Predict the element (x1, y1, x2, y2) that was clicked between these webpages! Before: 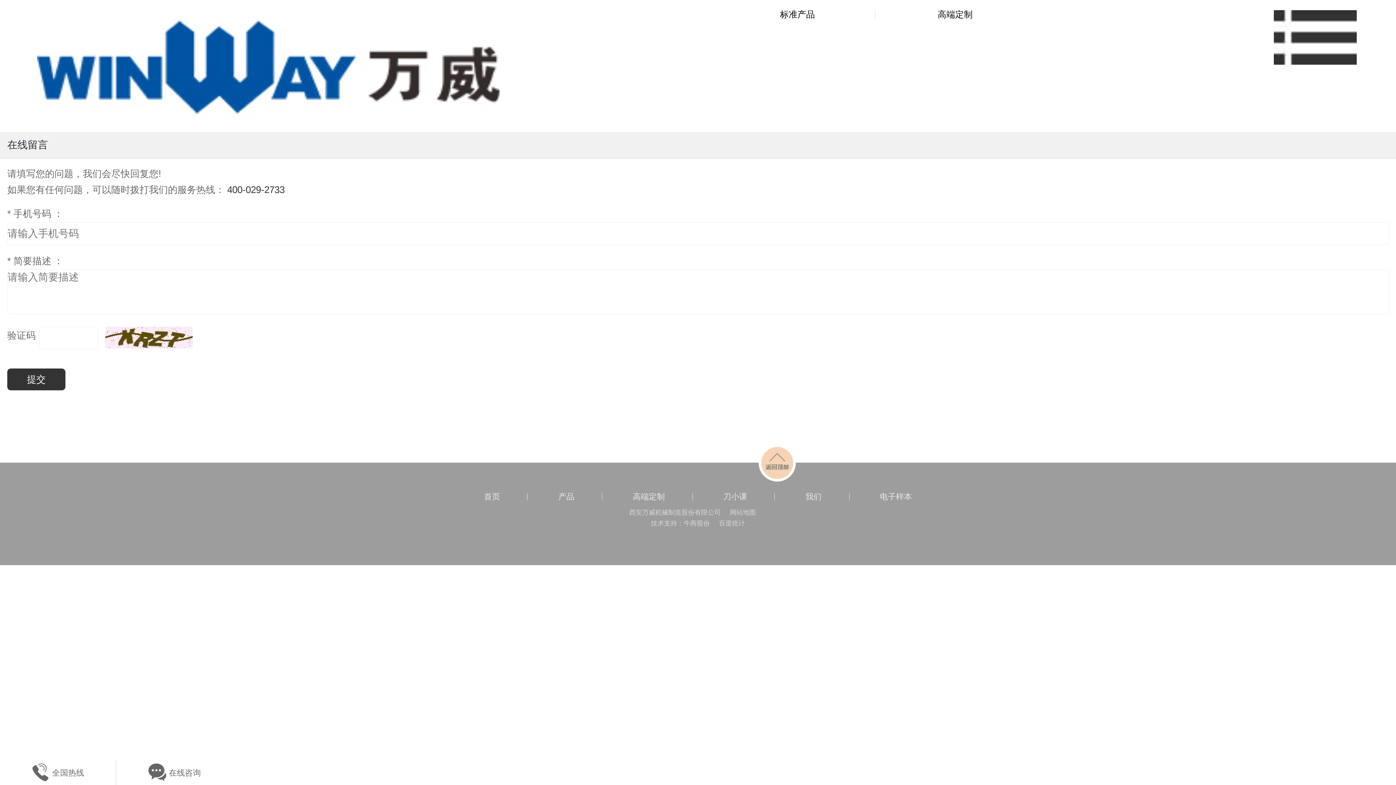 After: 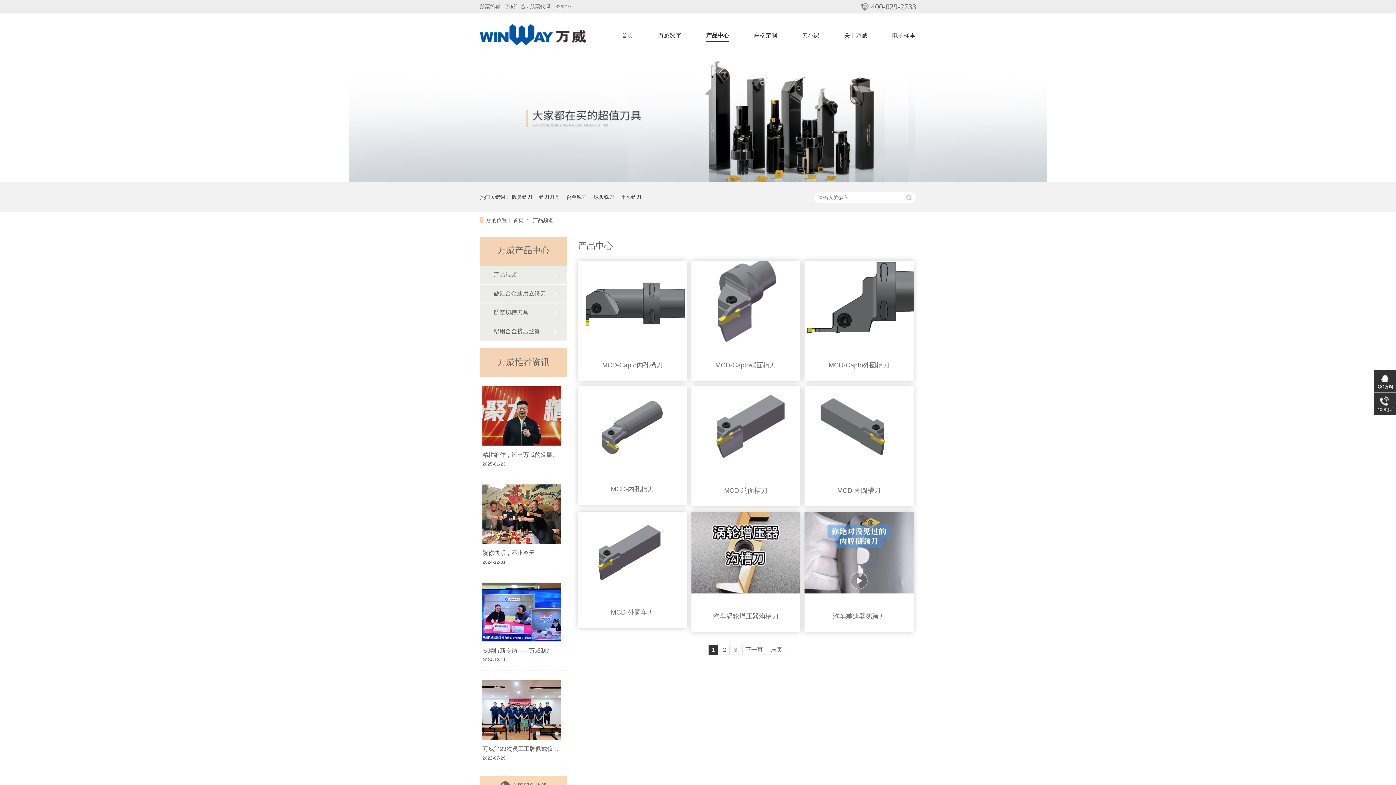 Action: bbox: (530, 492, 602, 501) label: 产品